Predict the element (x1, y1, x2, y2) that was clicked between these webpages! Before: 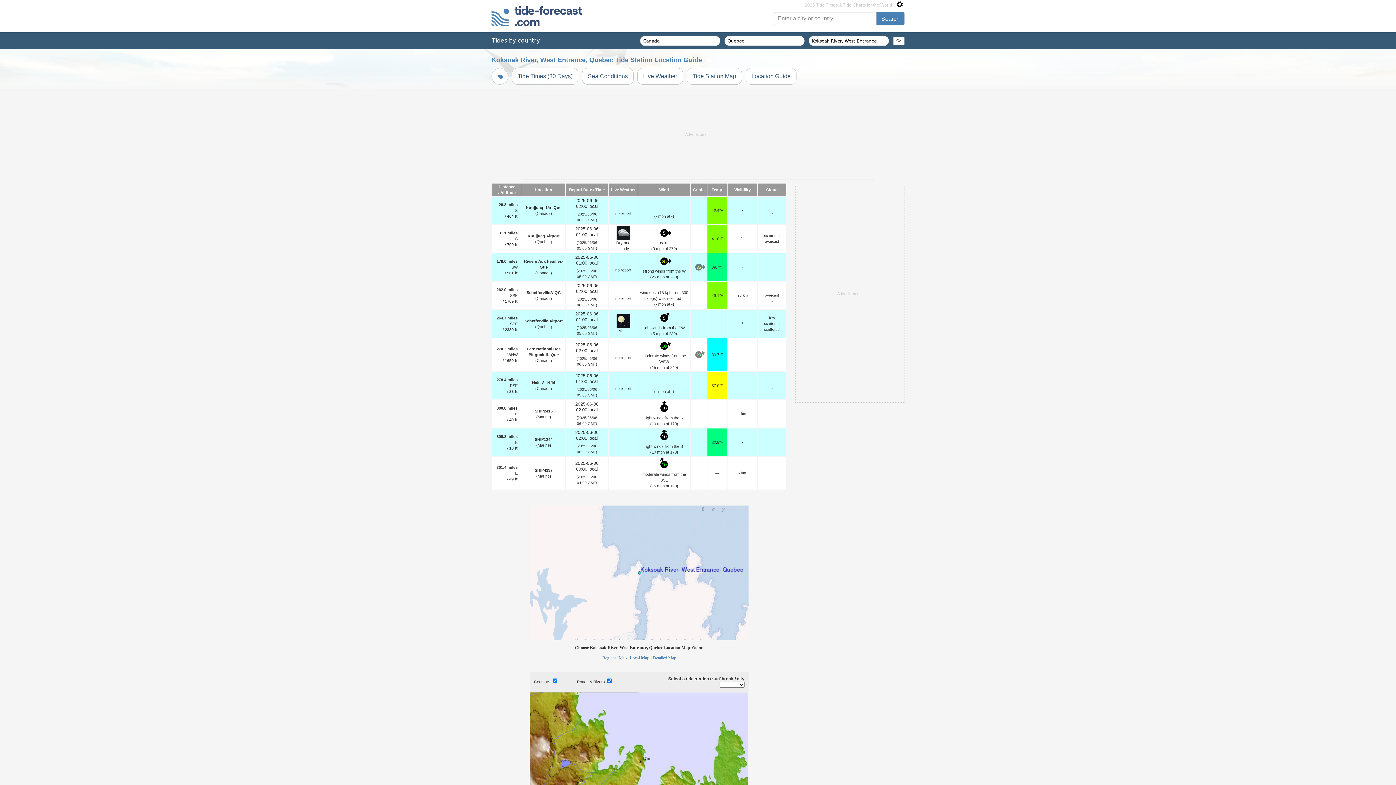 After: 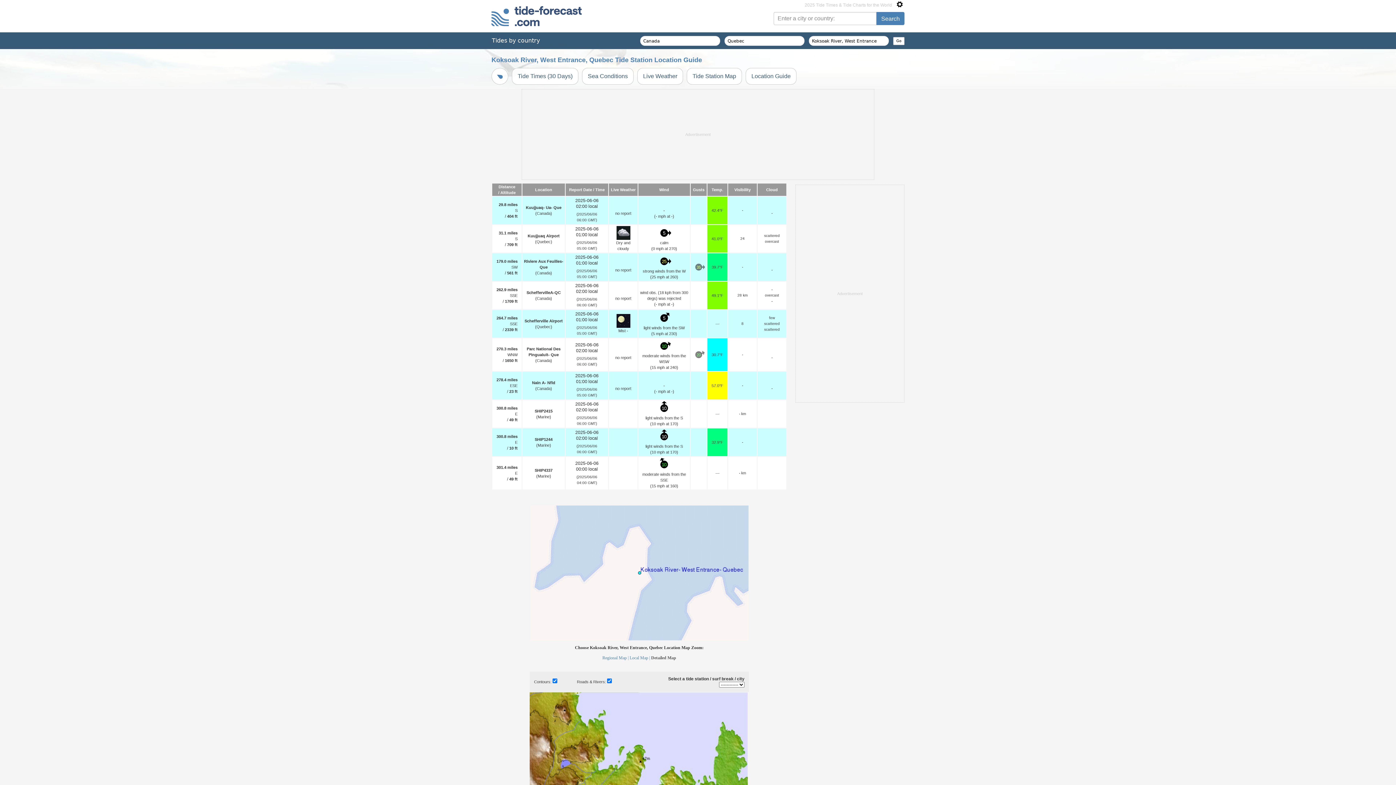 Action: label: Detailed Map bbox: (653, 655, 676, 660)